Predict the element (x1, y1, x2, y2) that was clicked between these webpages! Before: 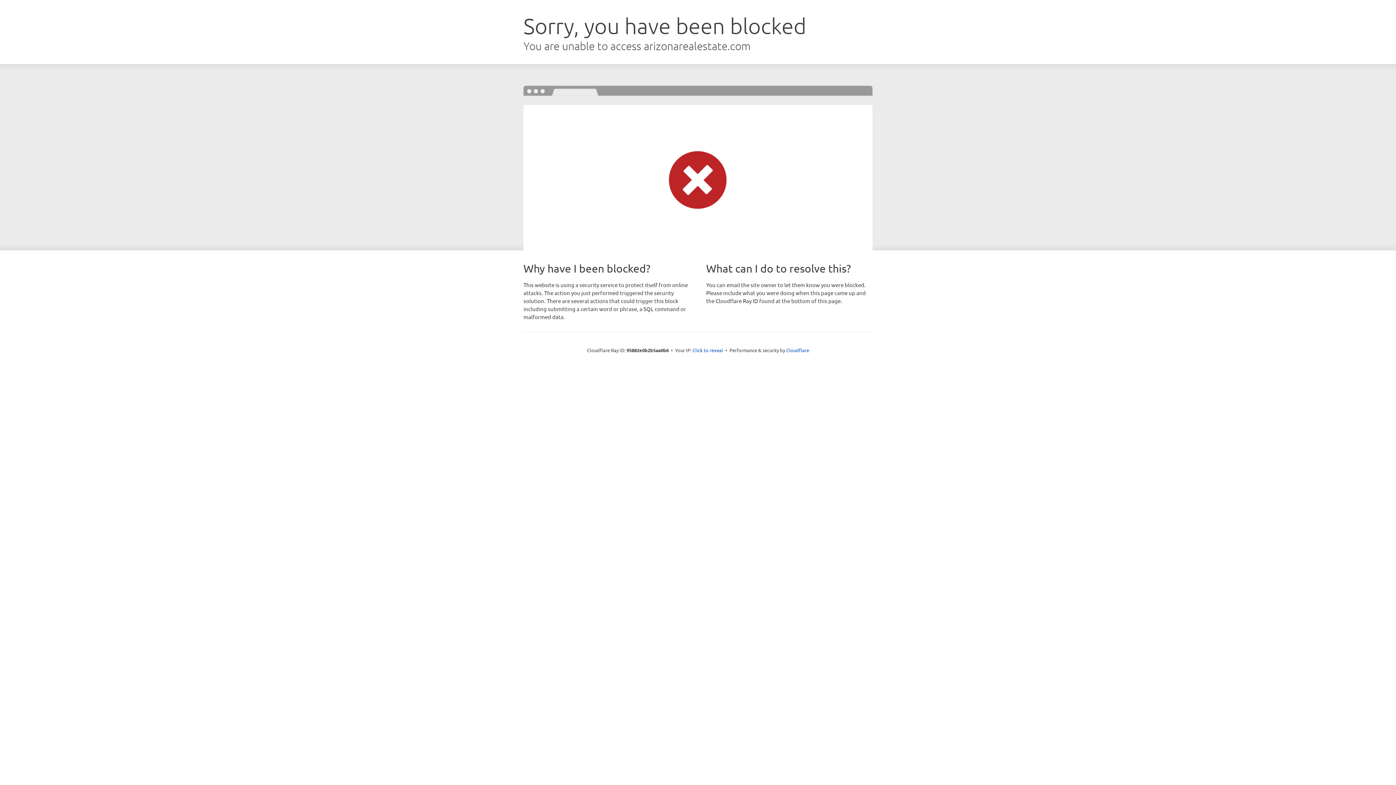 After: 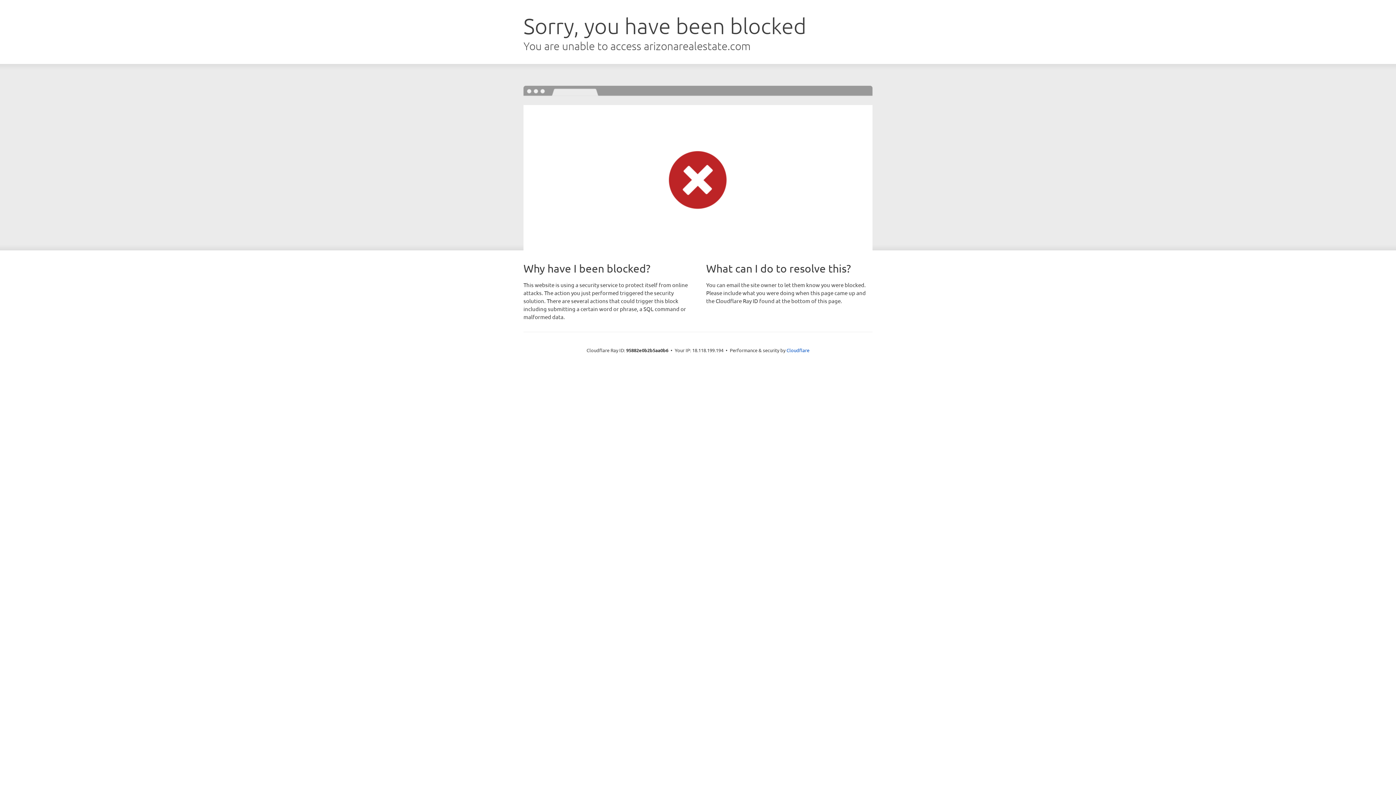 Action: label: Click to reveal bbox: (692, 346, 723, 353)